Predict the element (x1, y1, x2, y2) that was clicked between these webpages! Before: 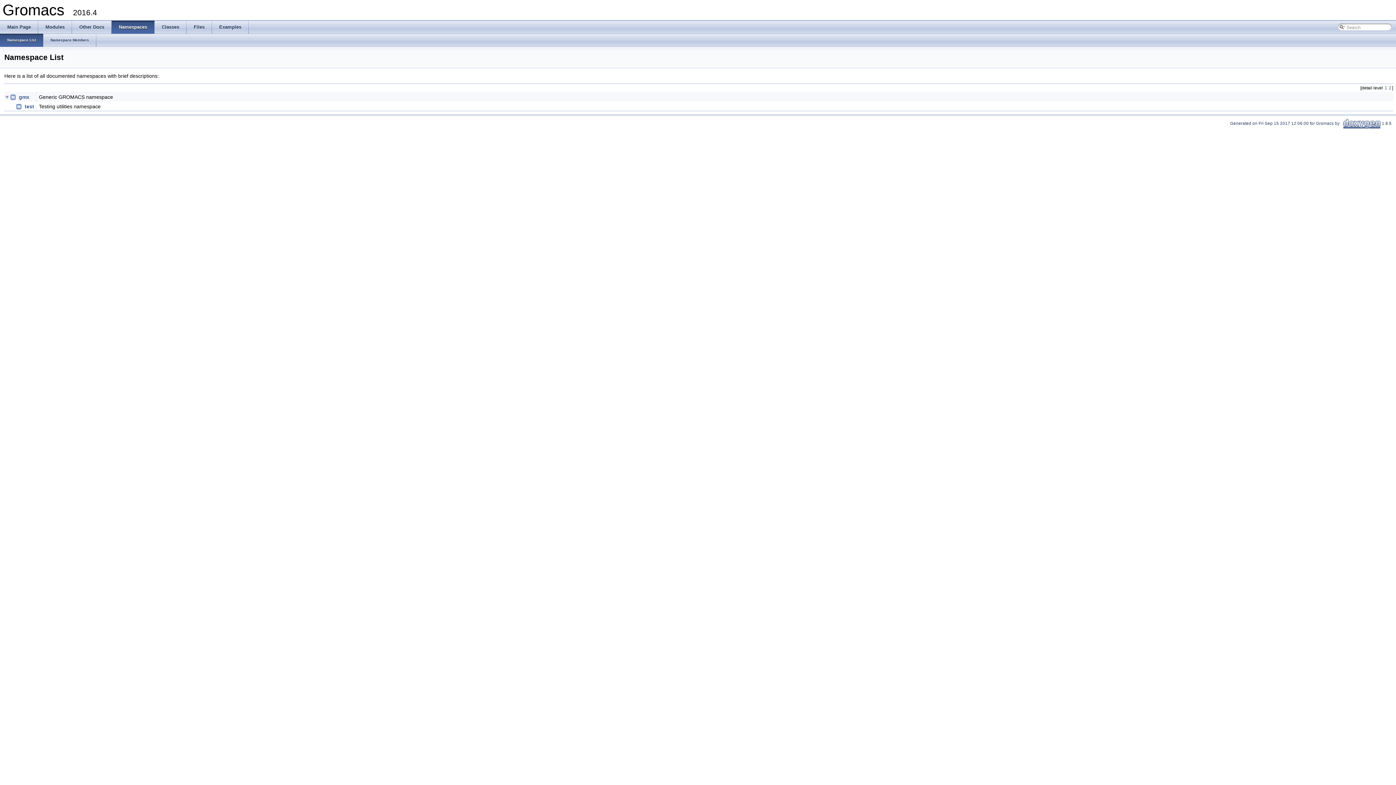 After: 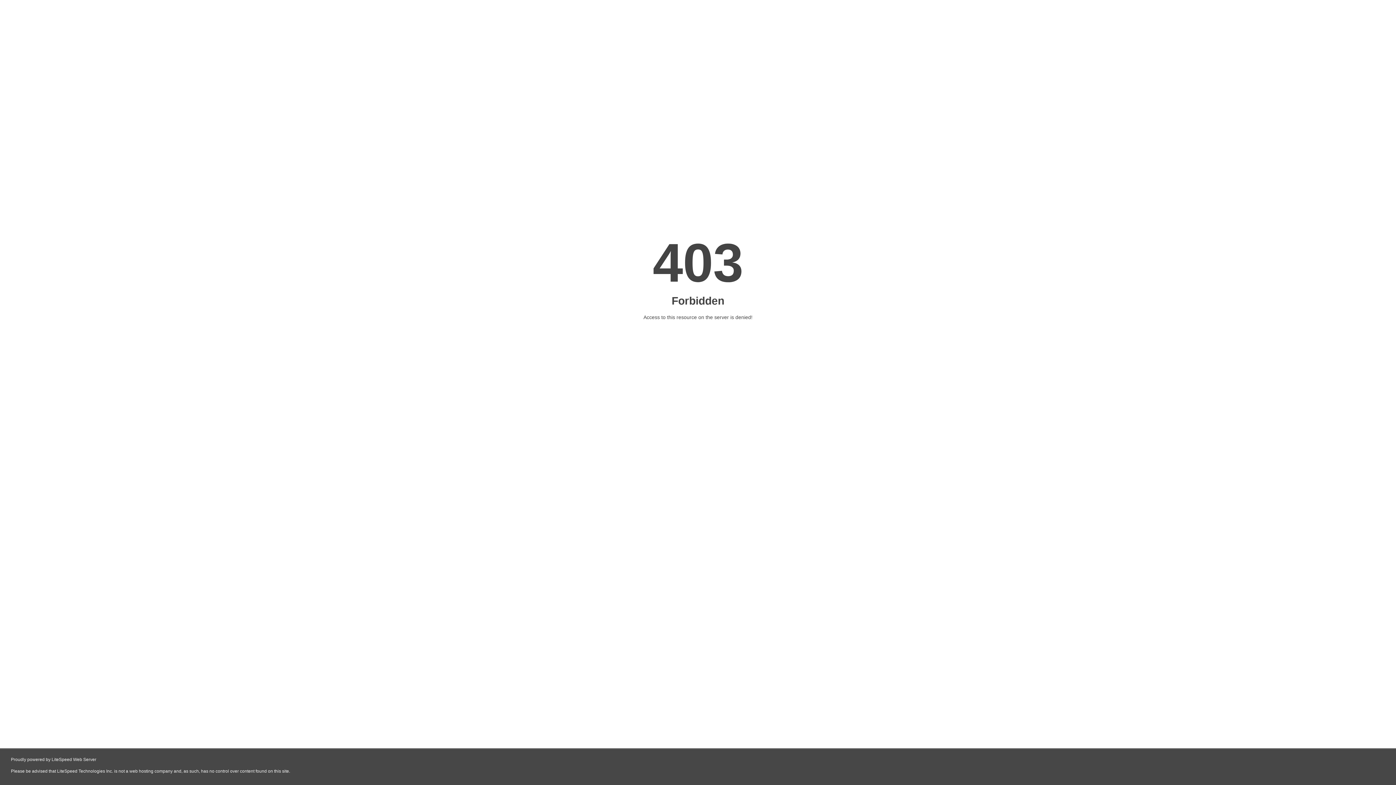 Action: label:    bbox: (1342, 120, 1382, 125)